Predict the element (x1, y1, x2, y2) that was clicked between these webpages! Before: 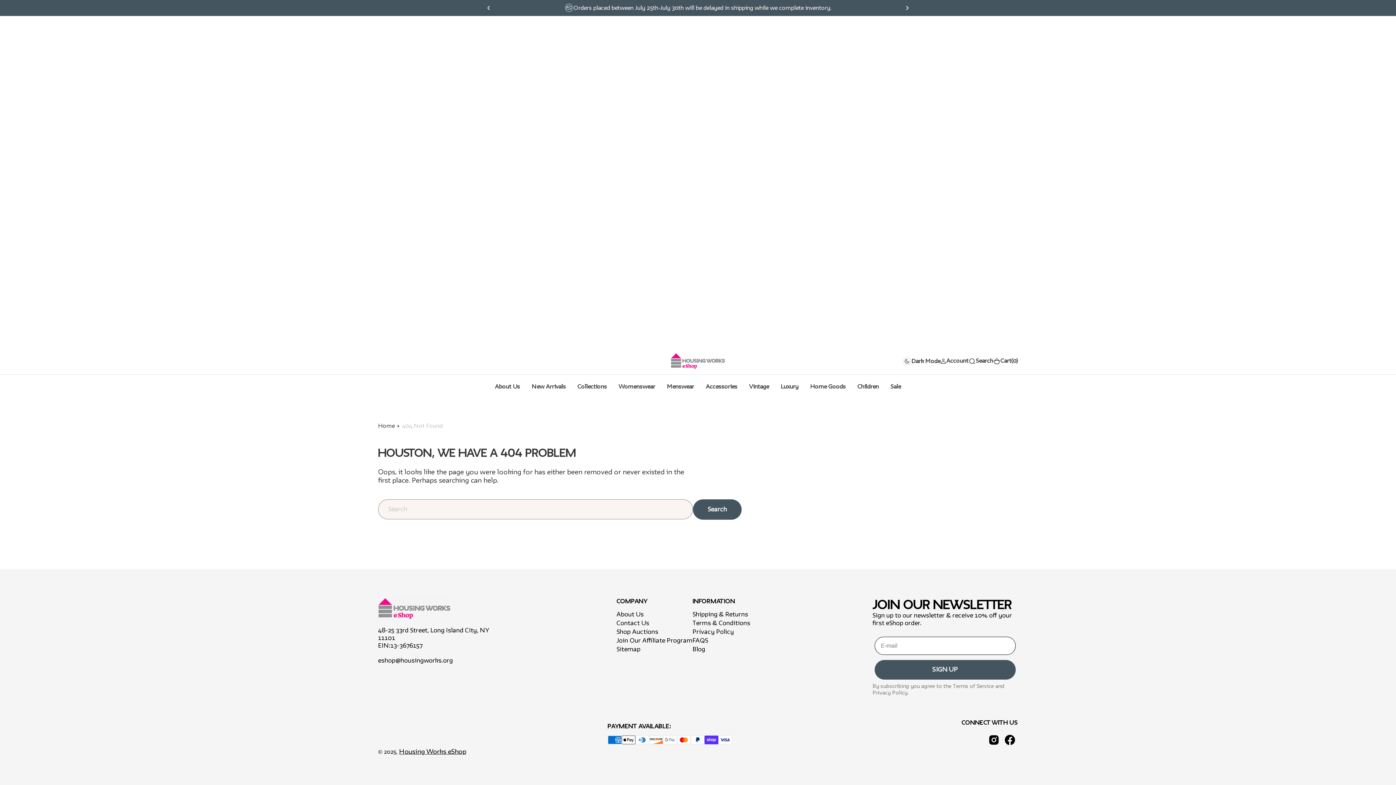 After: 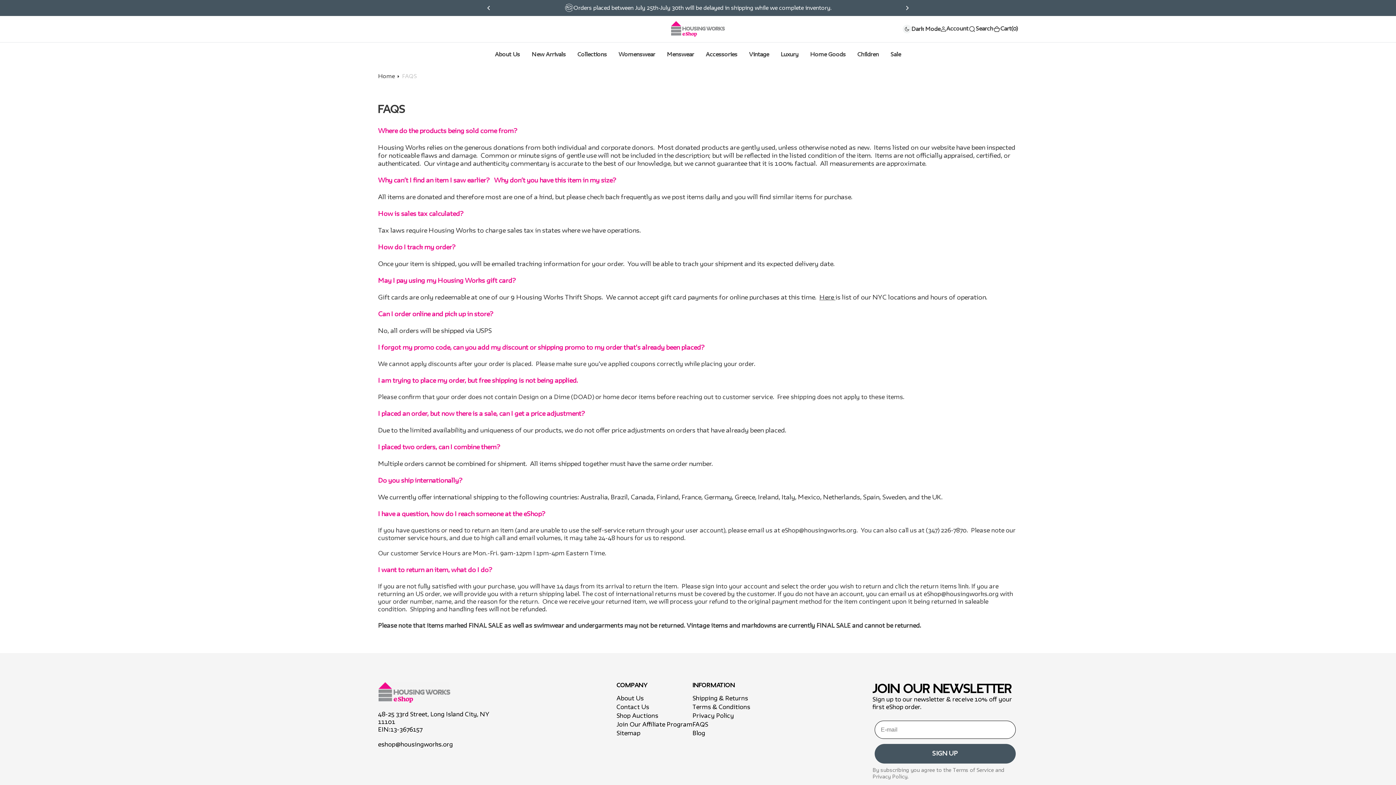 Action: bbox: (692, 637, 708, 645) label: FAQS